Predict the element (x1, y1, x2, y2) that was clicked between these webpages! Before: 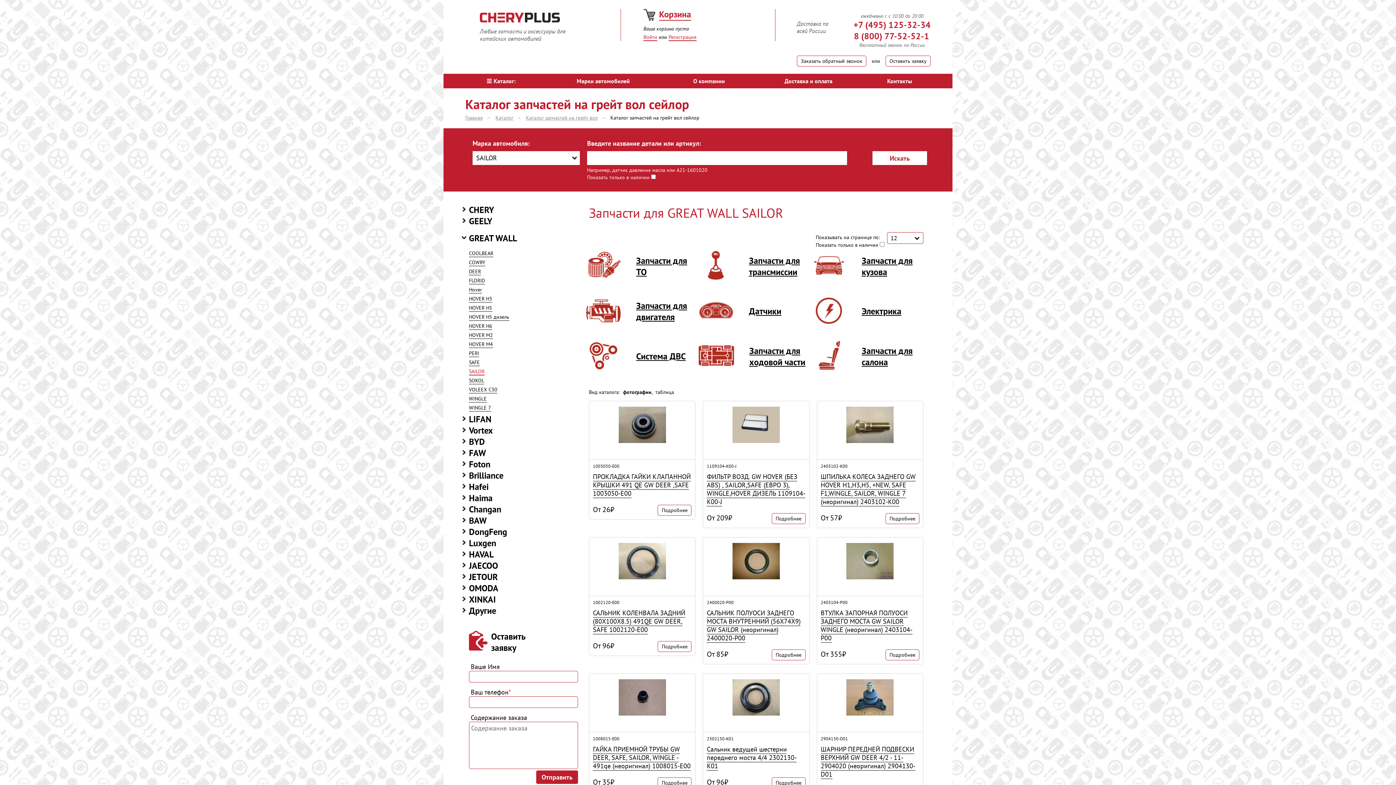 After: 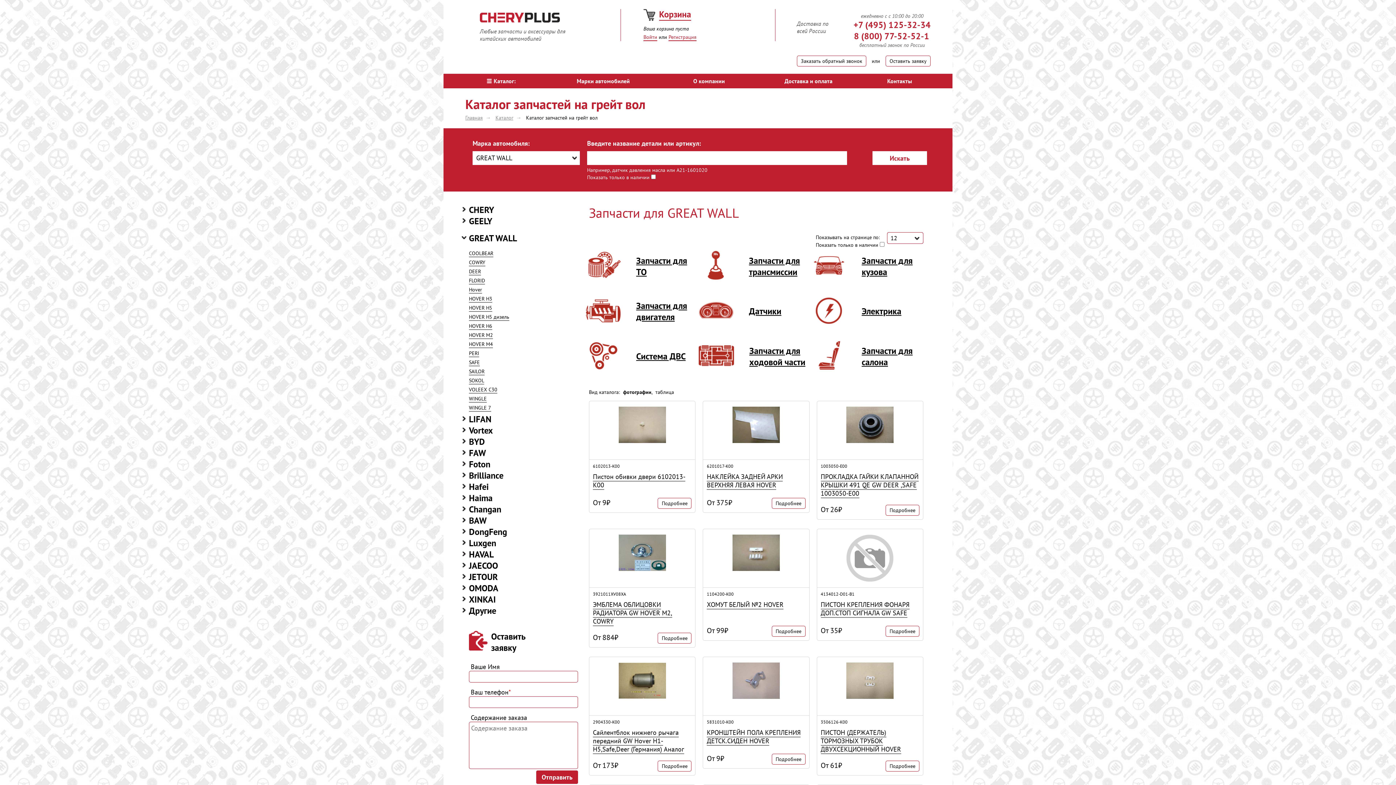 Action: label: GREAT WALL bbox: (469, 232, 517, 244)